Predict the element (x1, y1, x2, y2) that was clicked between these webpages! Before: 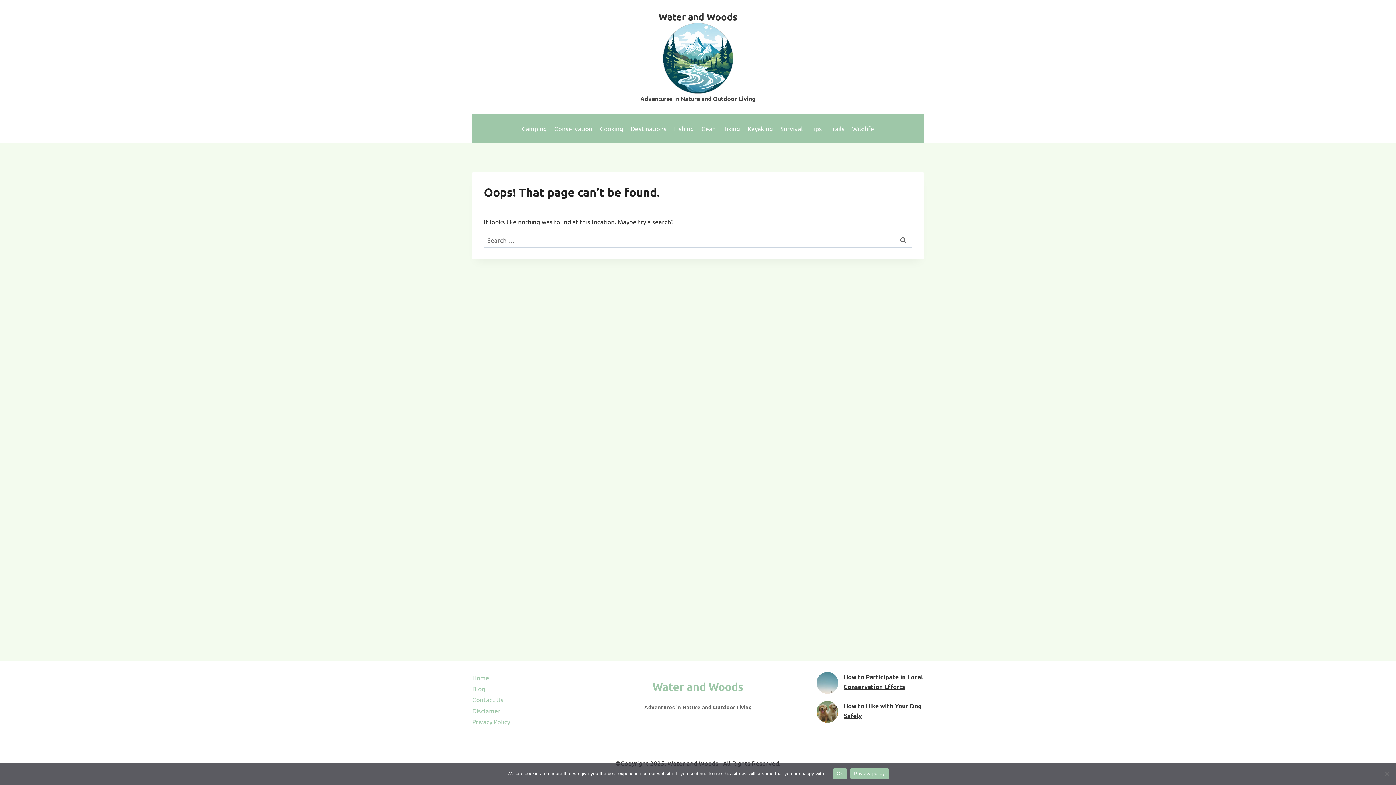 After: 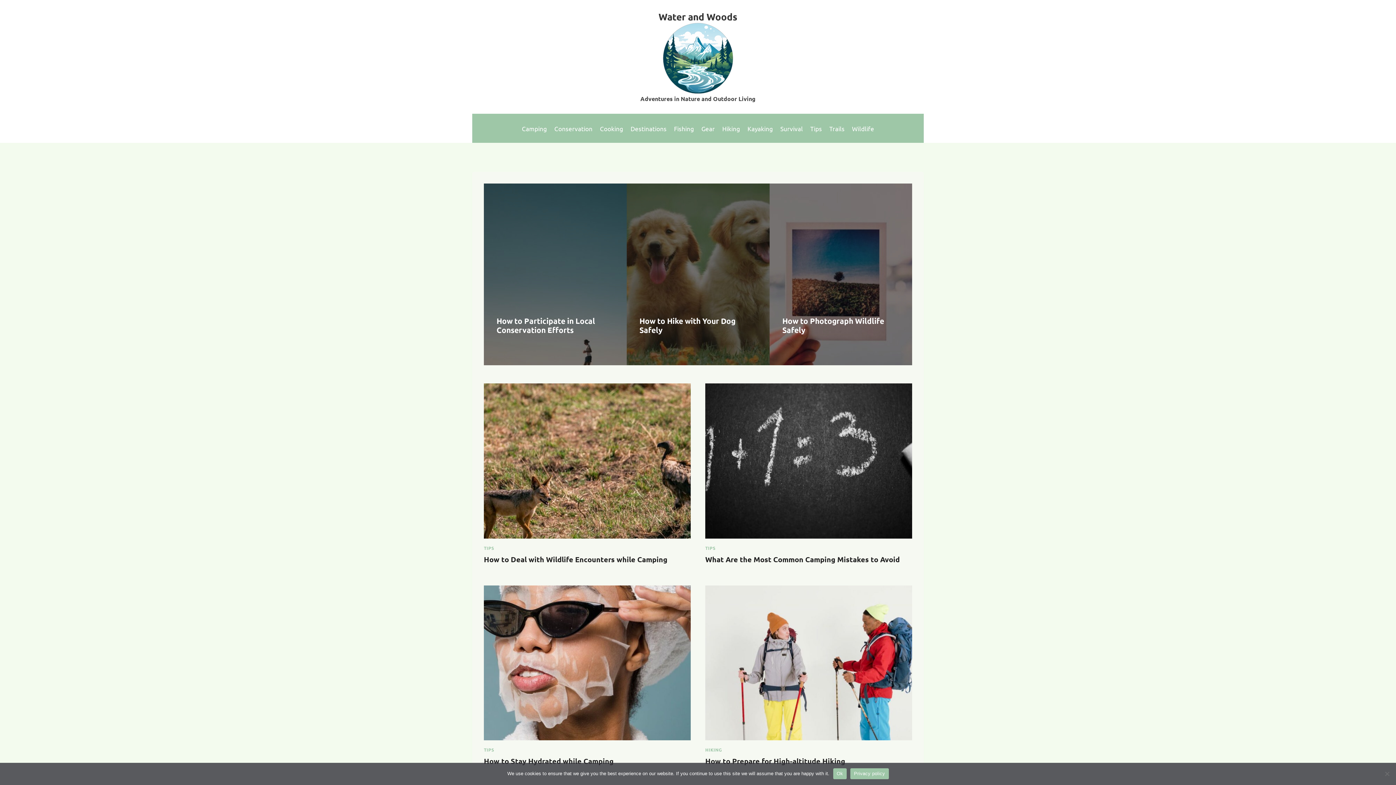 Action: label: Water and Woods

Adventures in Nature and Outdoor Living bbox: (590, 678, 805, 712)